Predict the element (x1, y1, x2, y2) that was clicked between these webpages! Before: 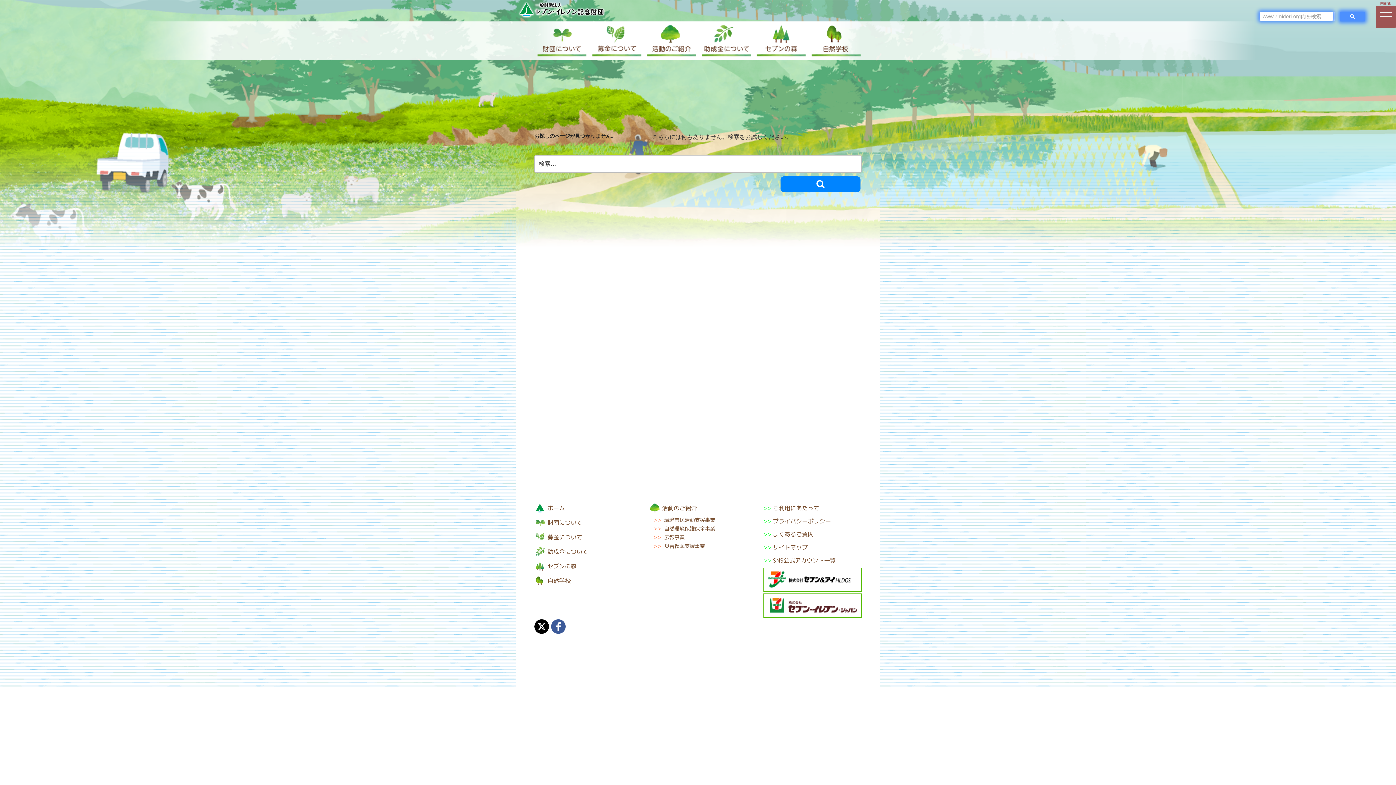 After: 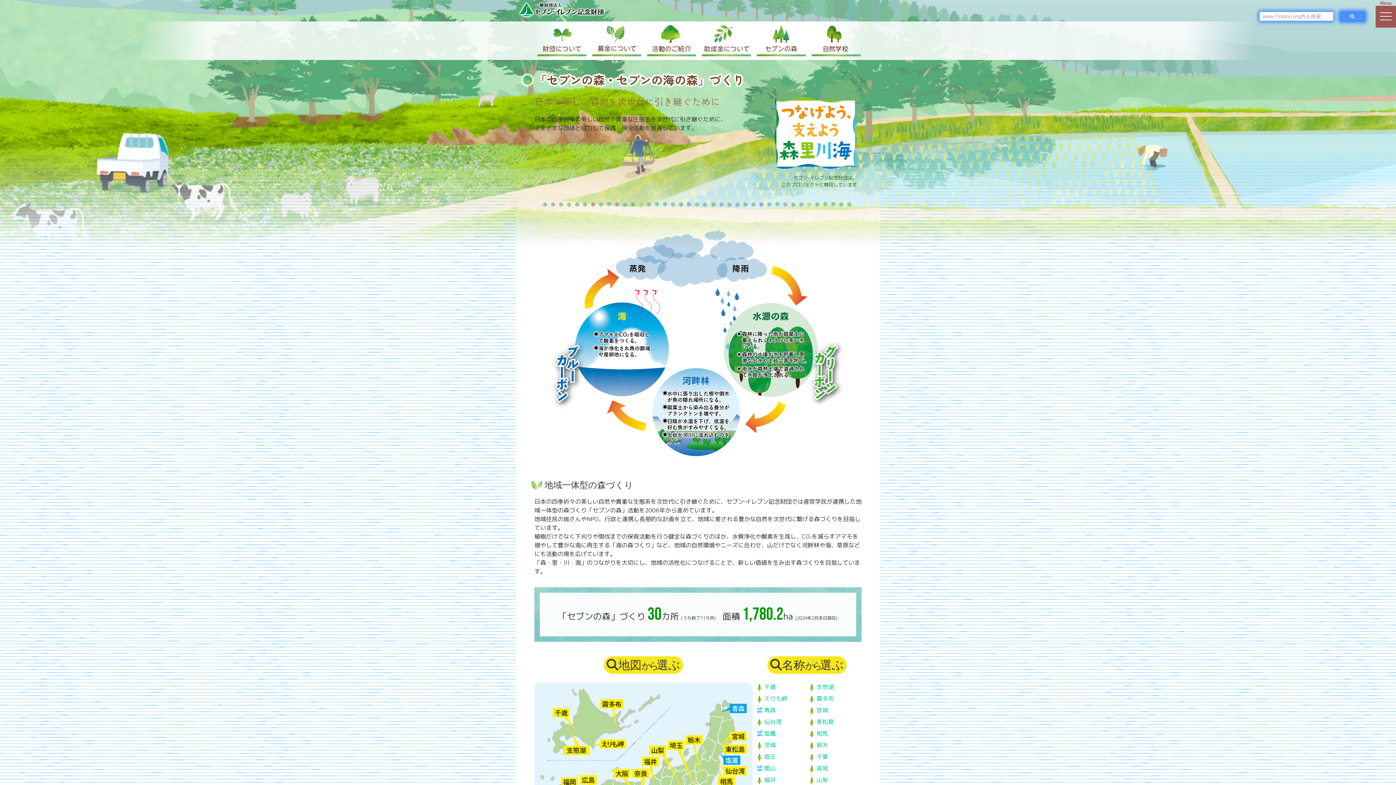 Action: label: セブンの森 bbox: (547, 562, 576, 570)